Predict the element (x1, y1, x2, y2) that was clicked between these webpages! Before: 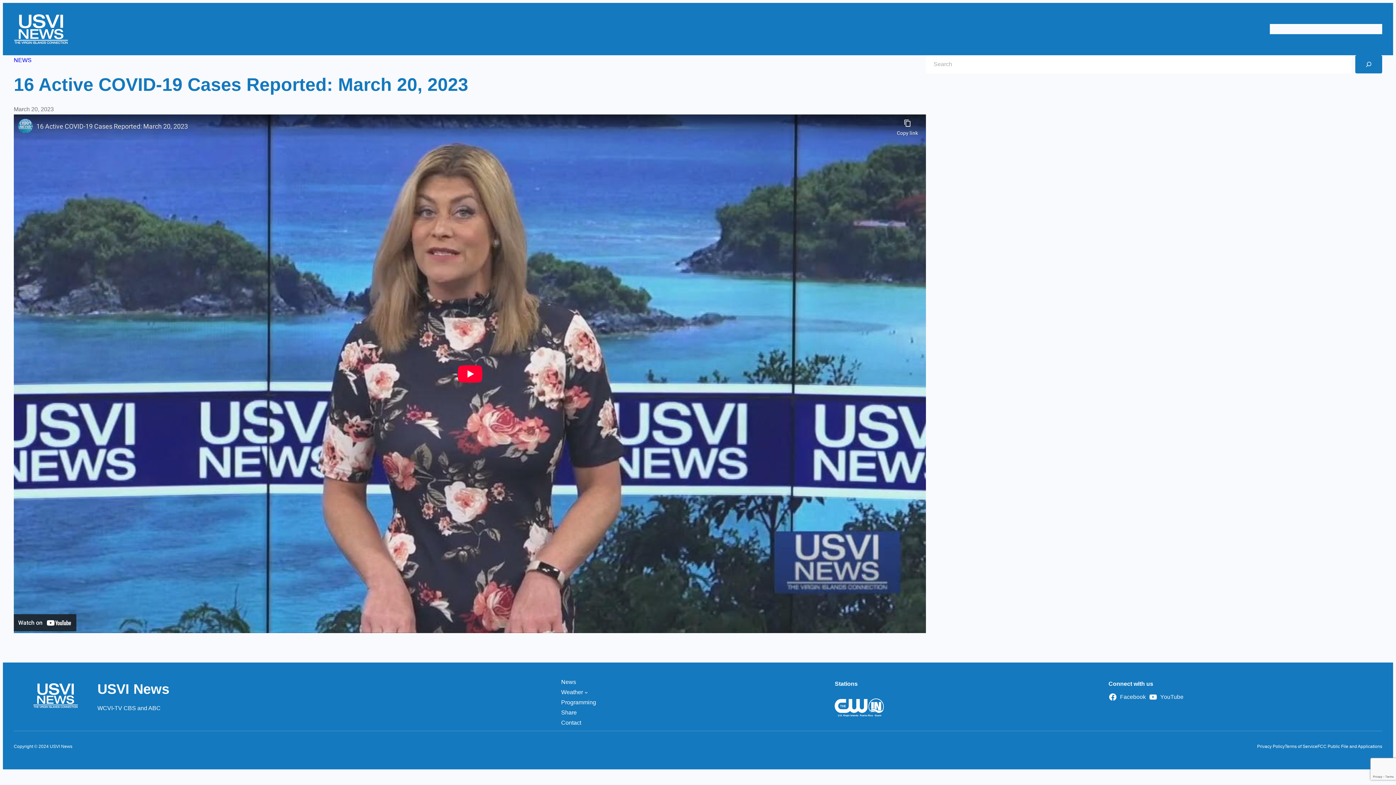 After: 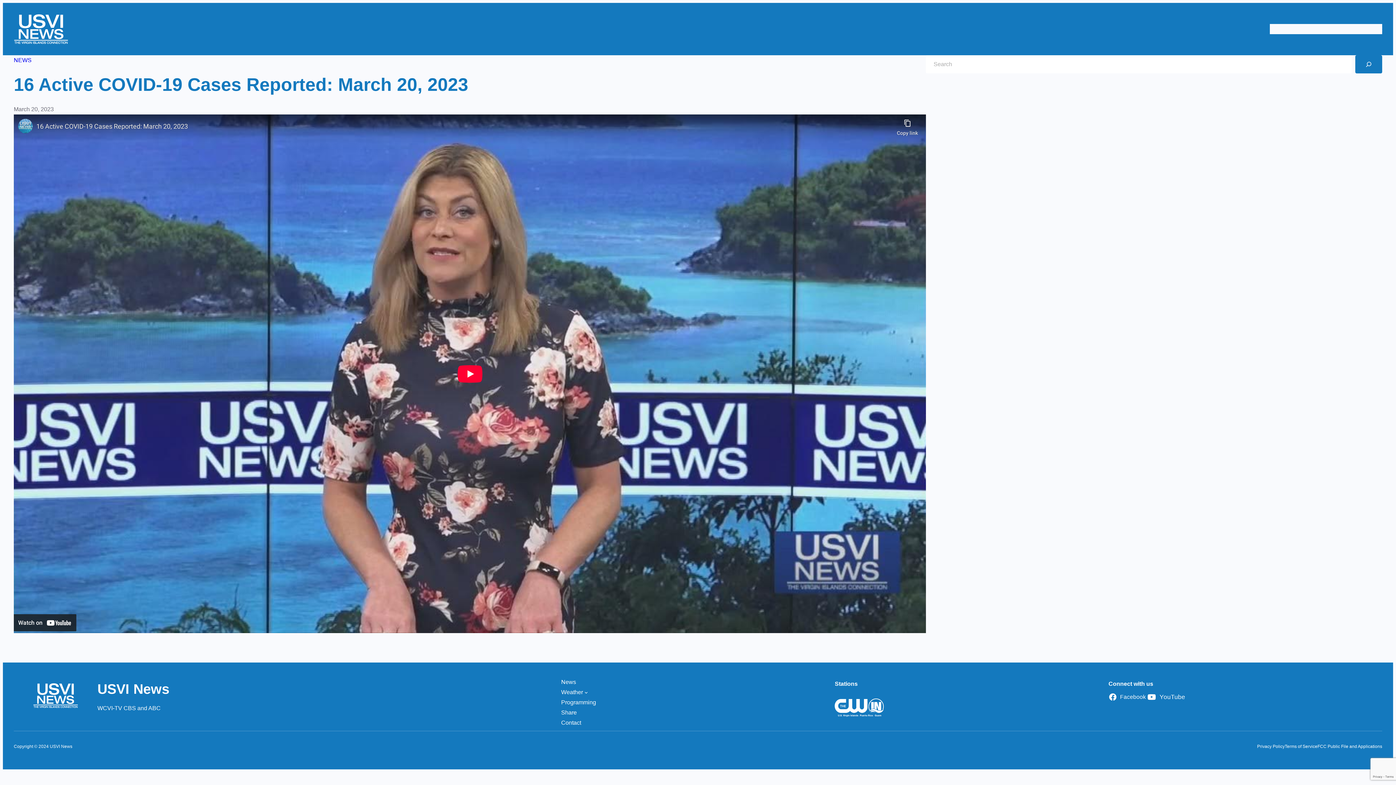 Action: bbox: (1149, 692, 1186, 701) label: YouTube